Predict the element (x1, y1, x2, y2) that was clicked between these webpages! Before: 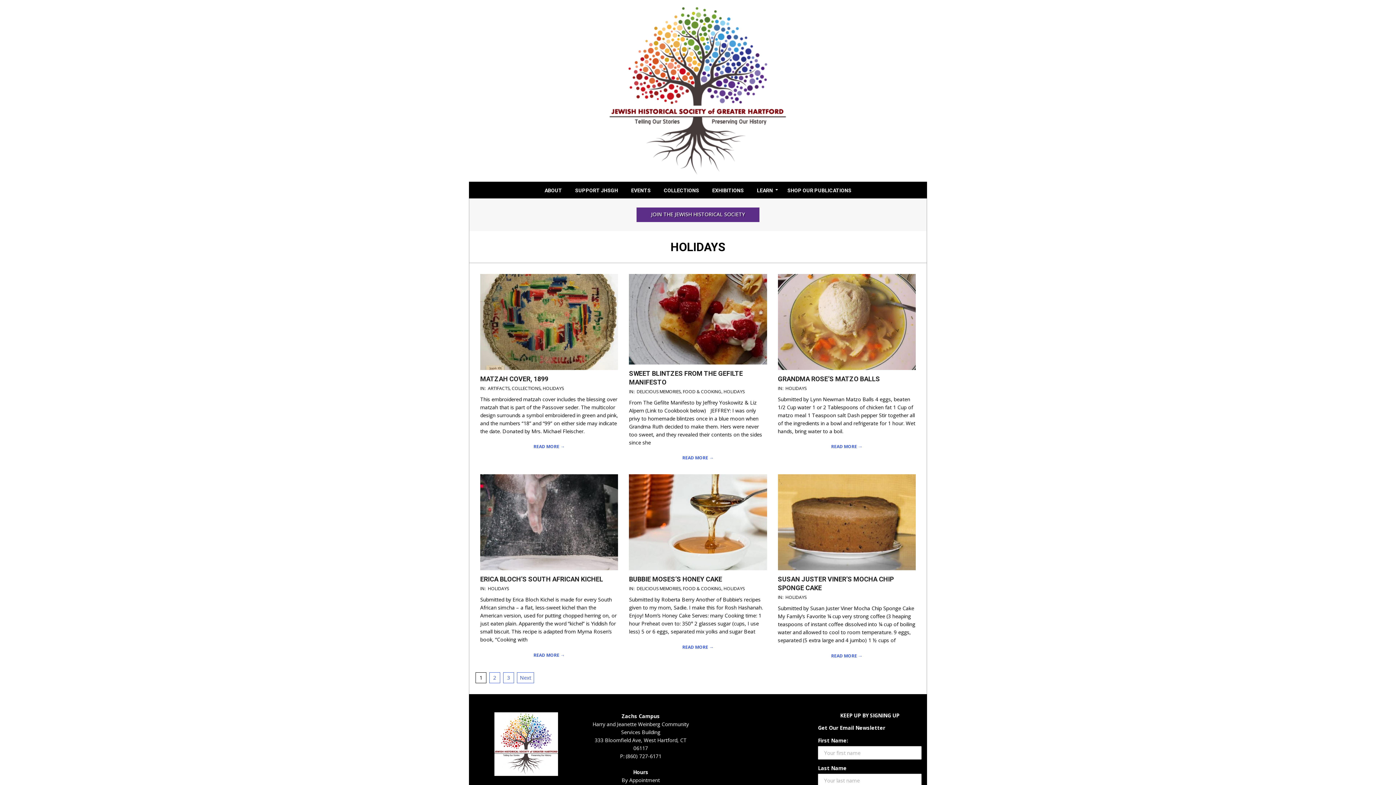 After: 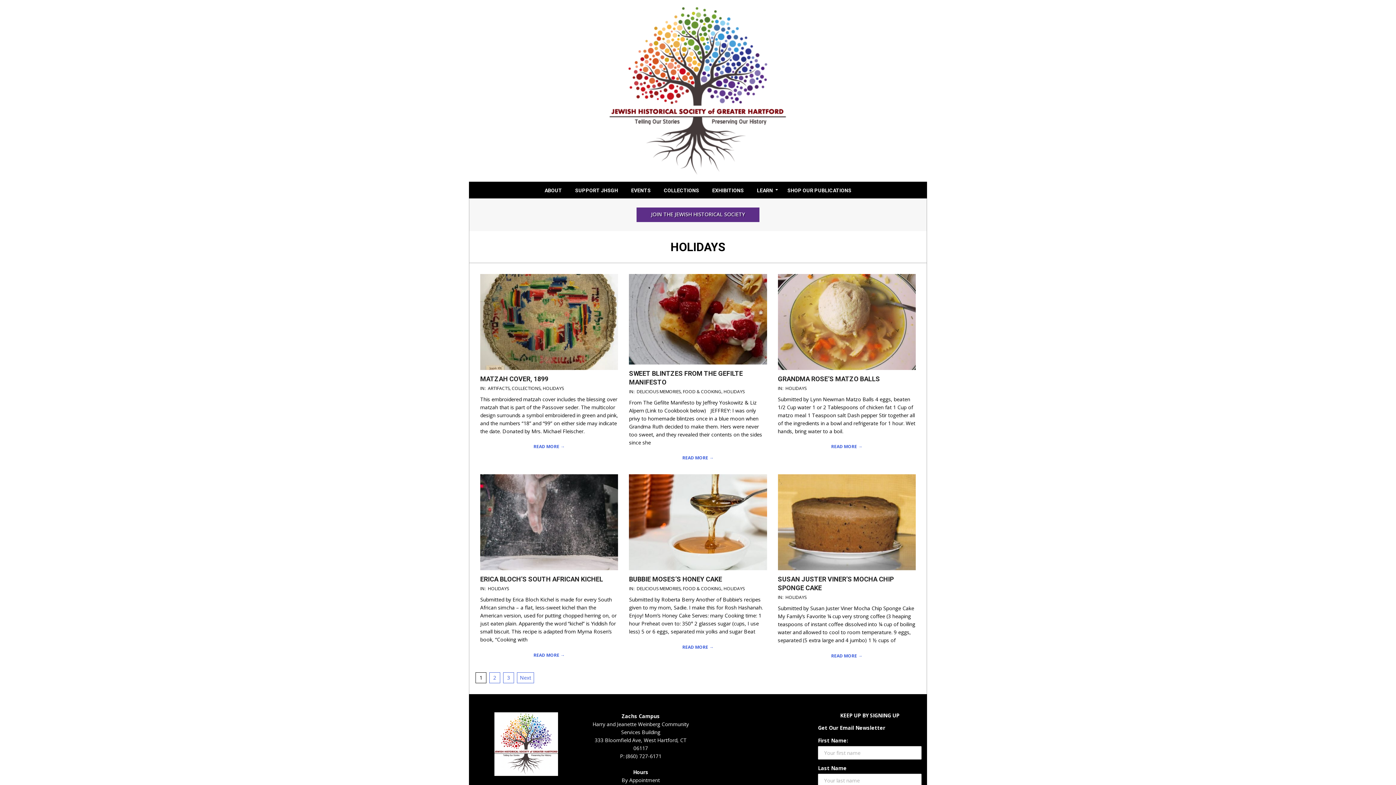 Action: label: HOLIDAYS bbox: (488, 585, 509, 592)